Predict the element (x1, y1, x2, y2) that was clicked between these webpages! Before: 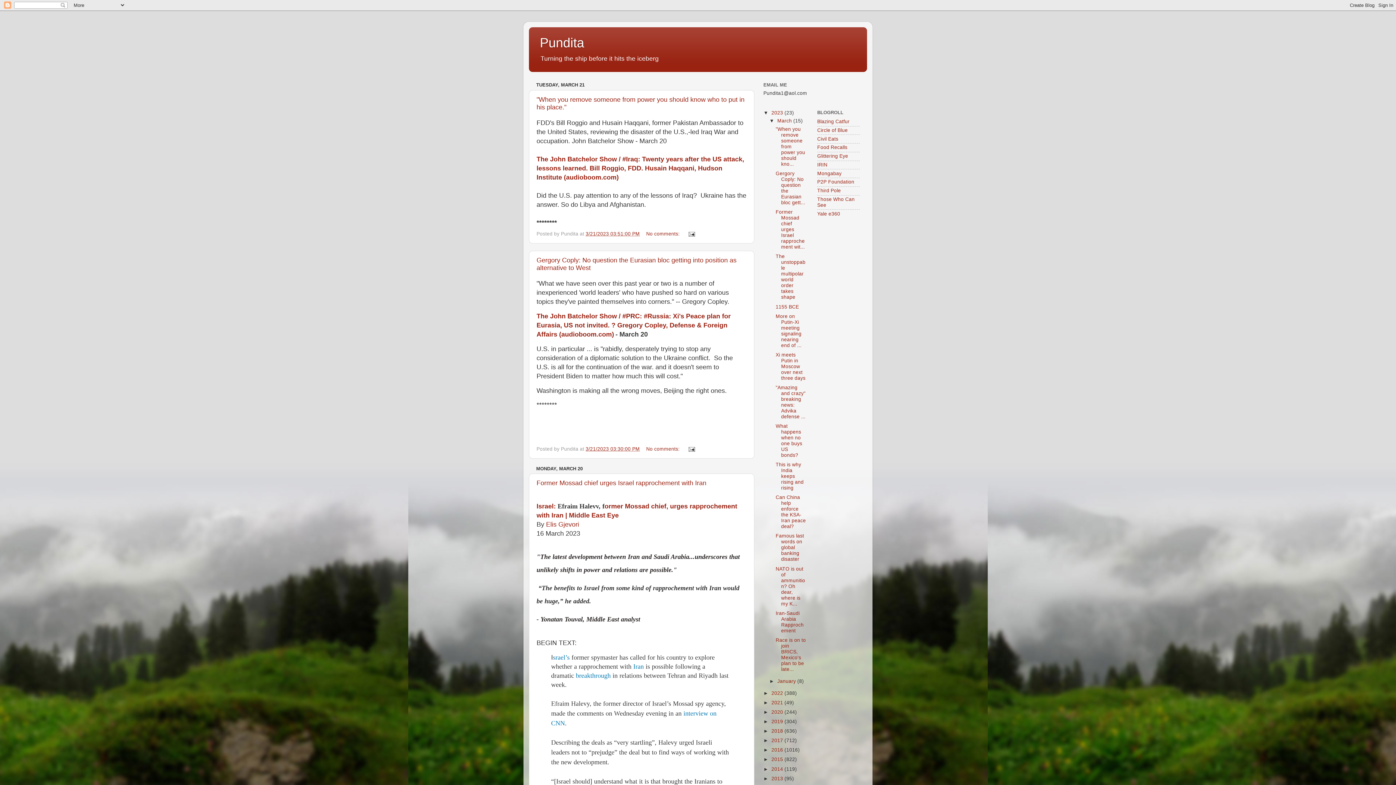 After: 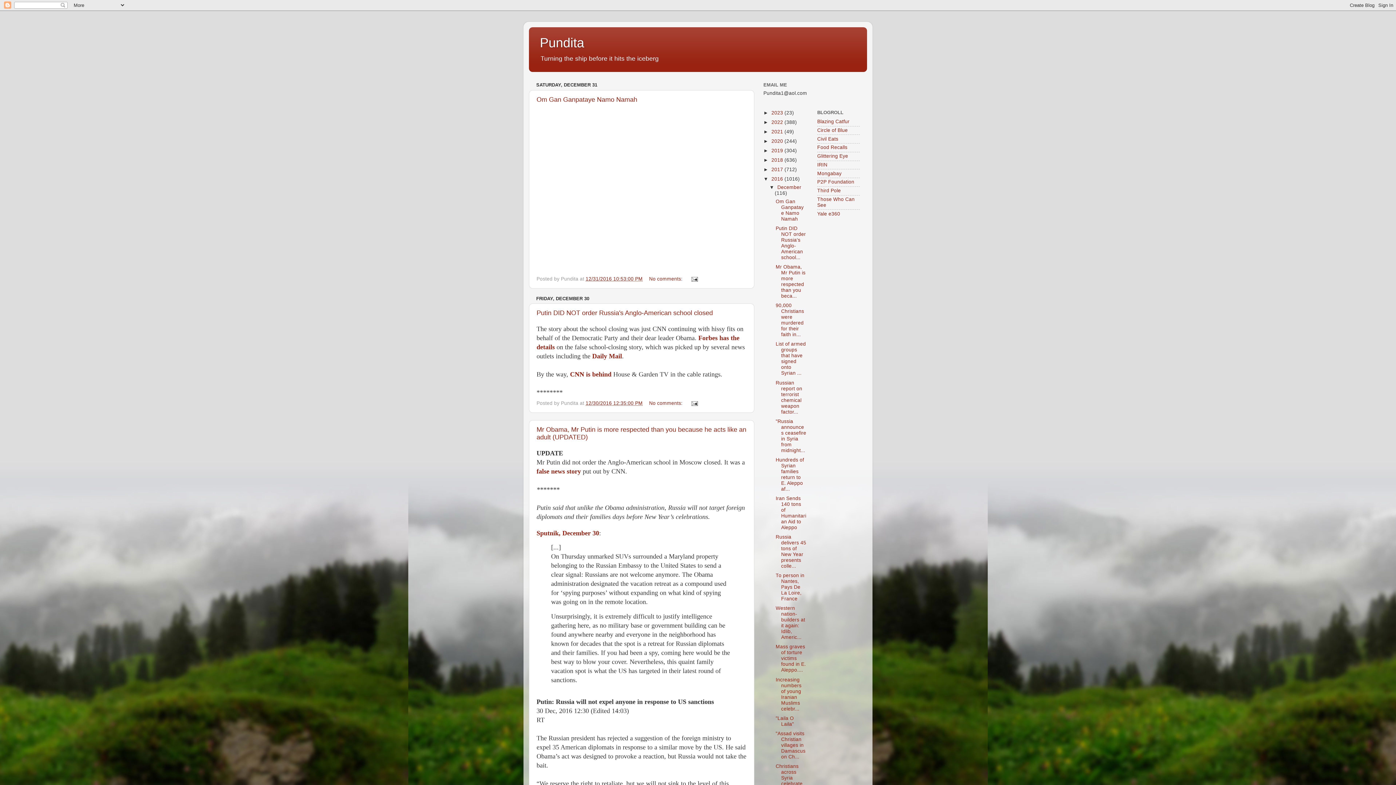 Action: bbox: (771, 747, 784, 753) label: 2016 